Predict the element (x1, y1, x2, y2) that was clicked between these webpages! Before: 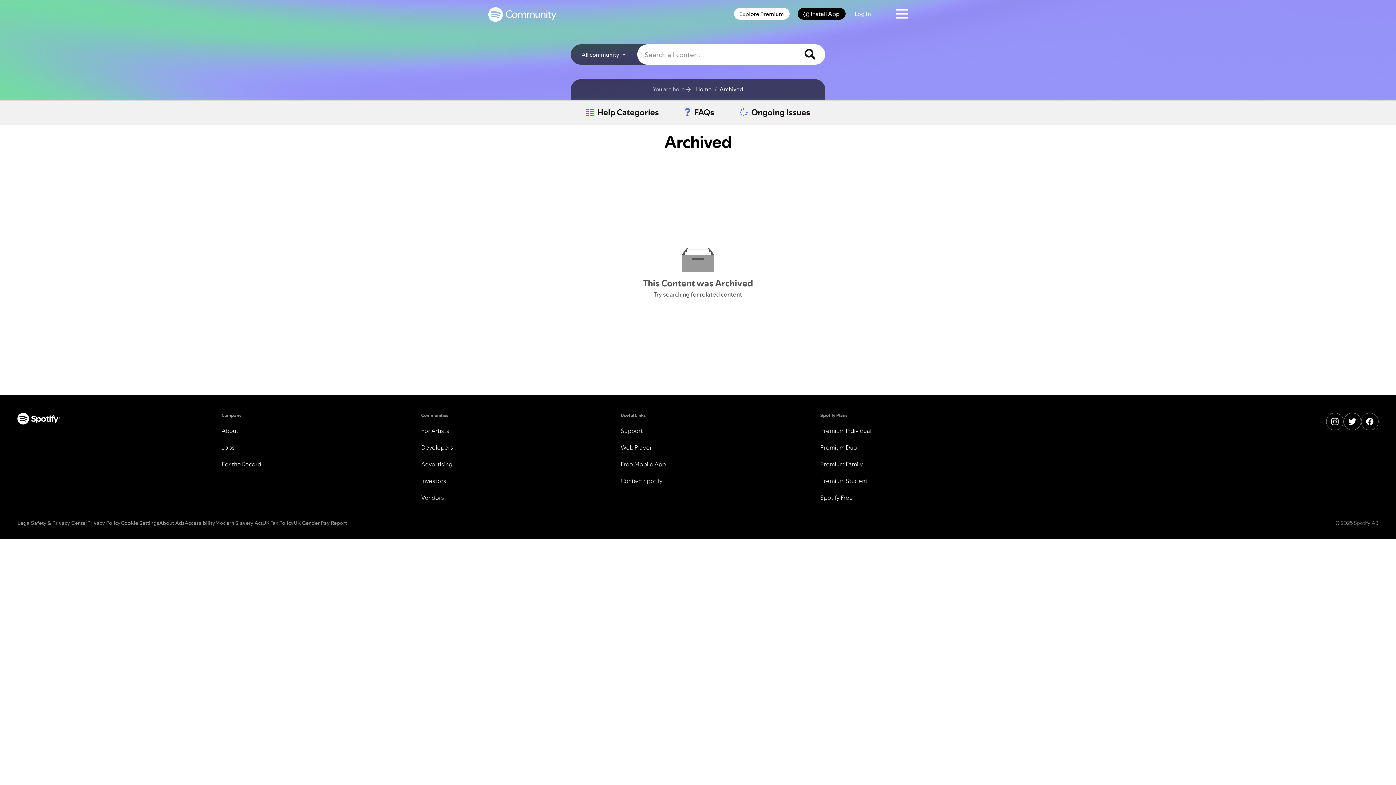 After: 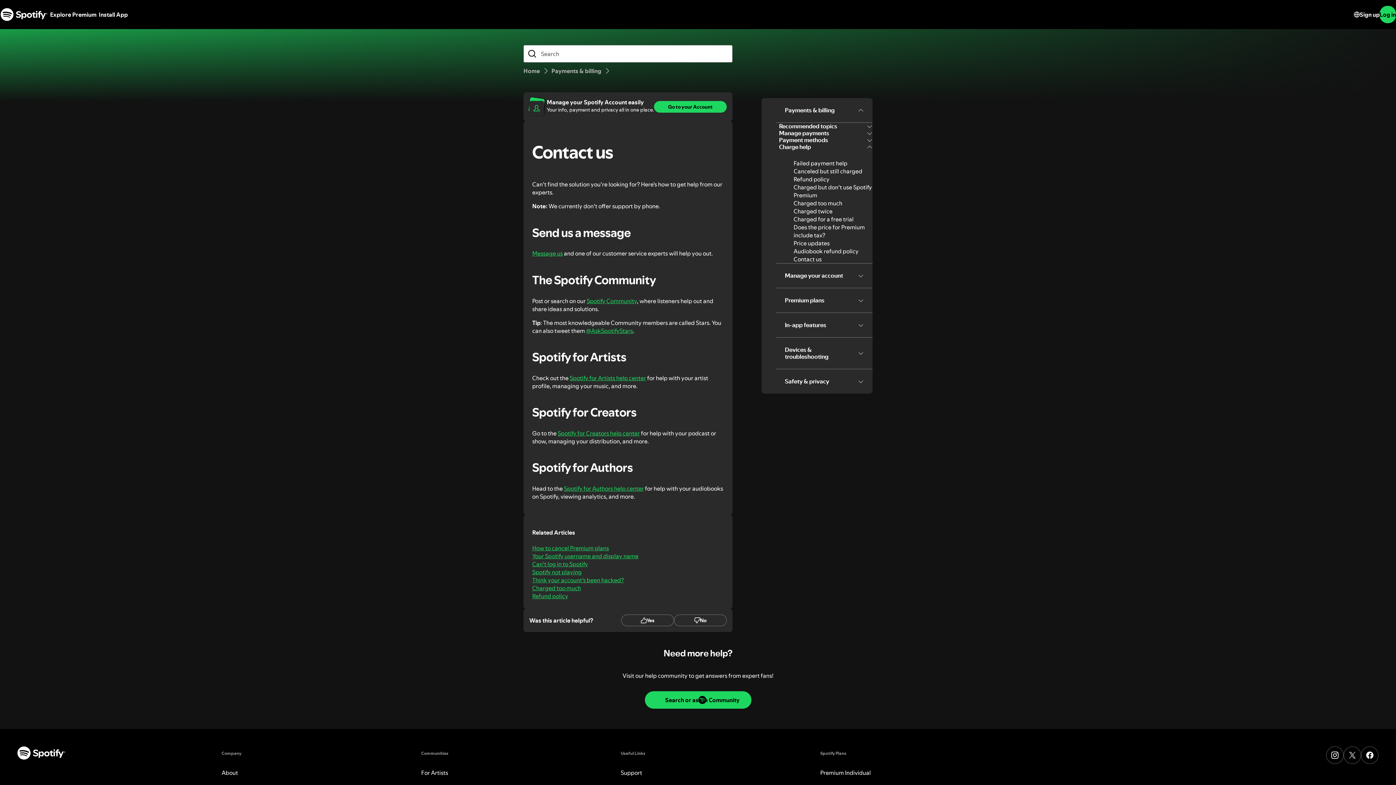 Action: label: Contact Spotify bbox: (620, 477, 662, 485)